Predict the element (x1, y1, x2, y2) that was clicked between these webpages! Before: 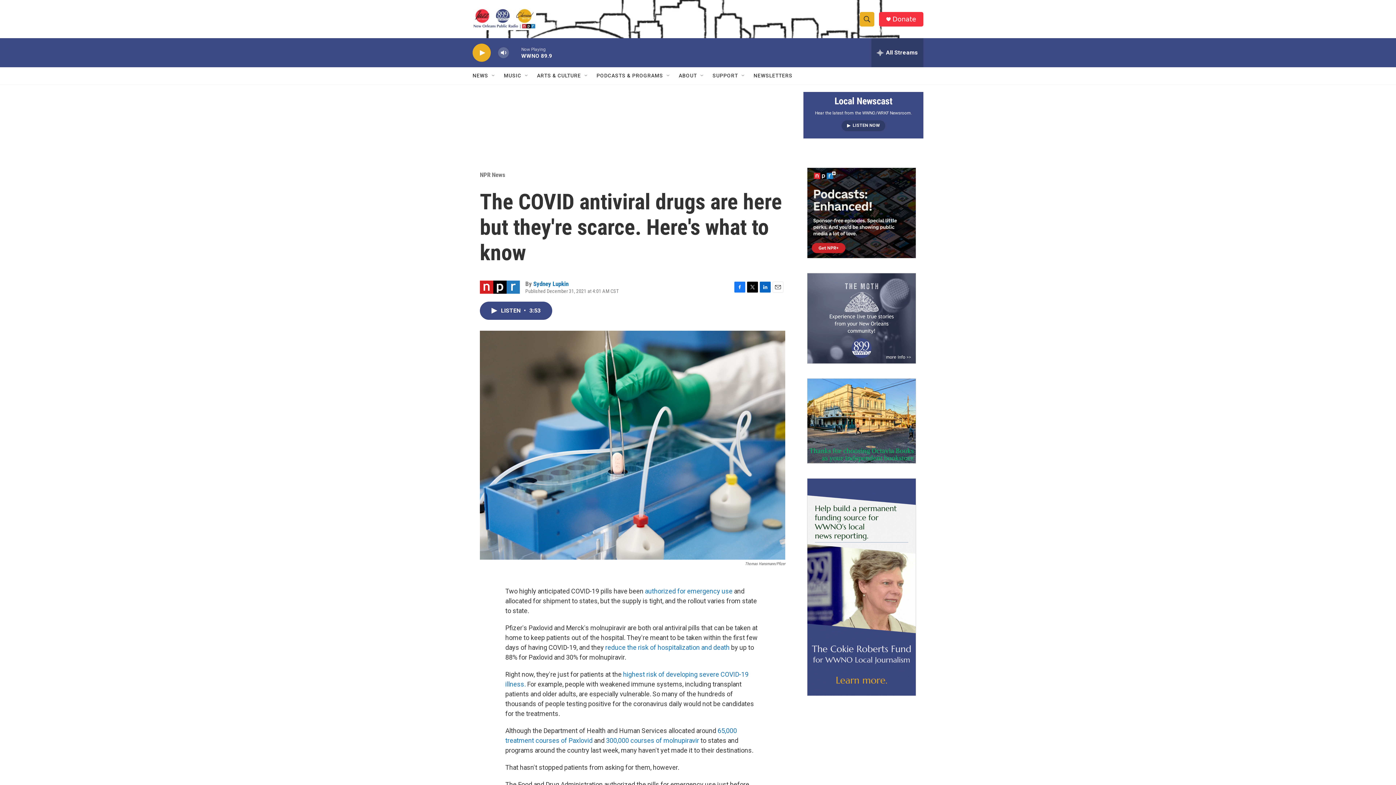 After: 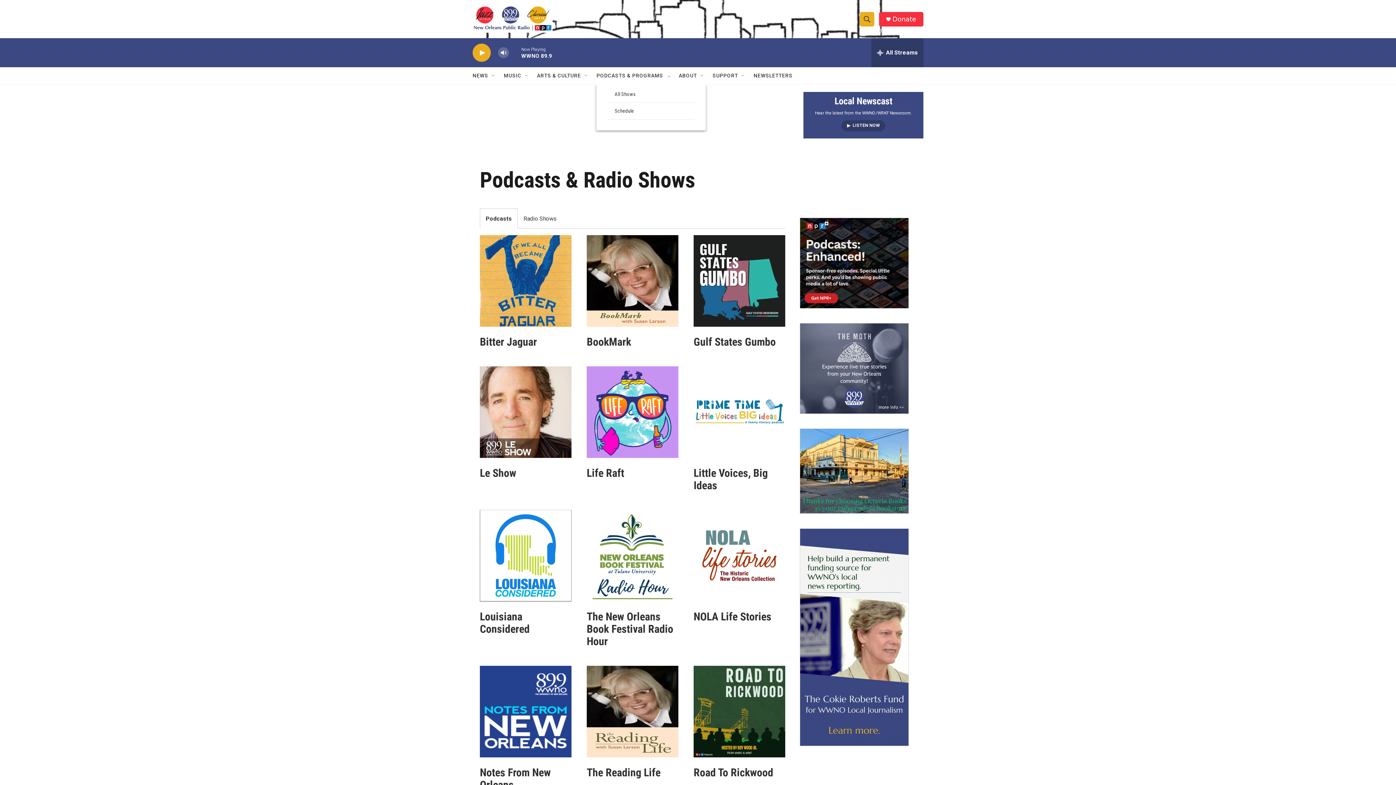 Action: bbox: (596, 67, 663, 84) label: PODCASTS & PROGRAMS